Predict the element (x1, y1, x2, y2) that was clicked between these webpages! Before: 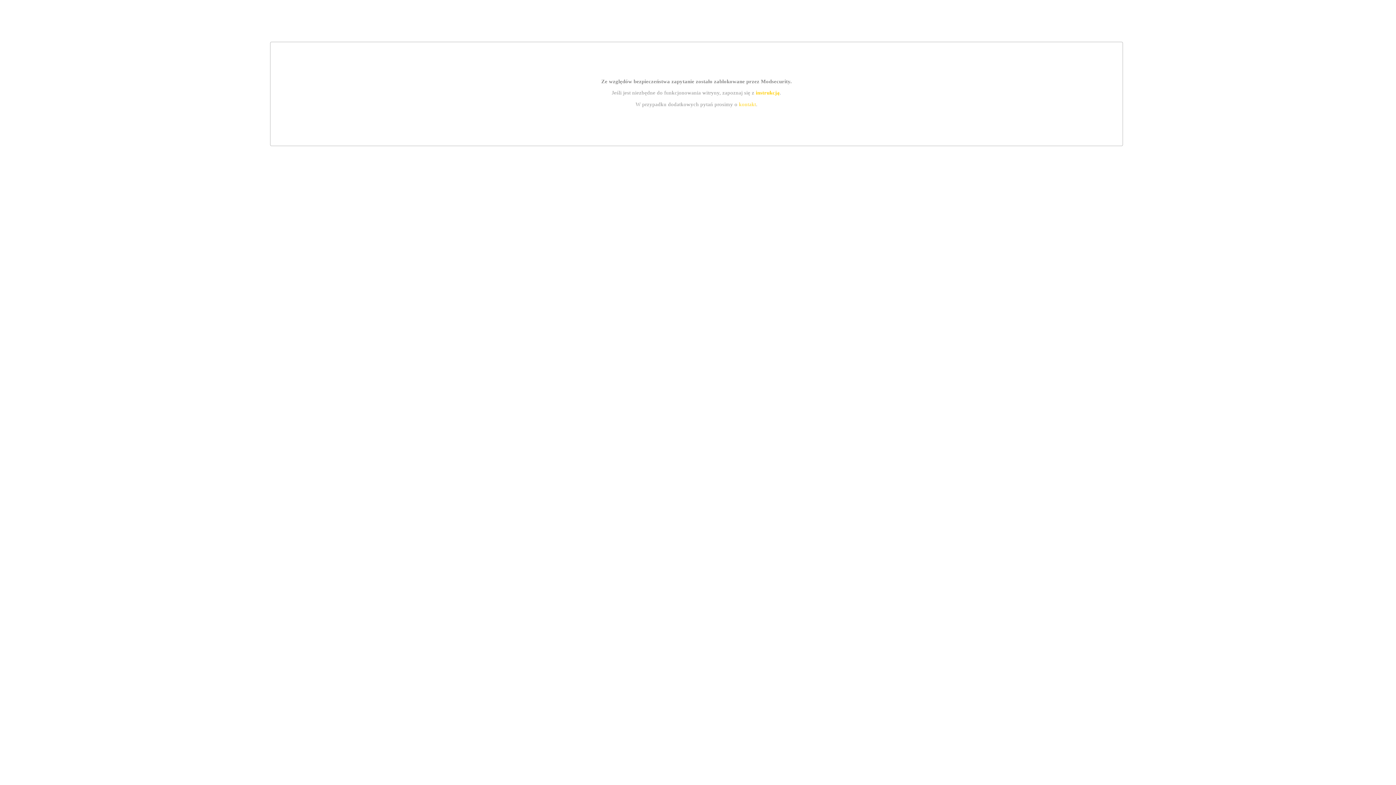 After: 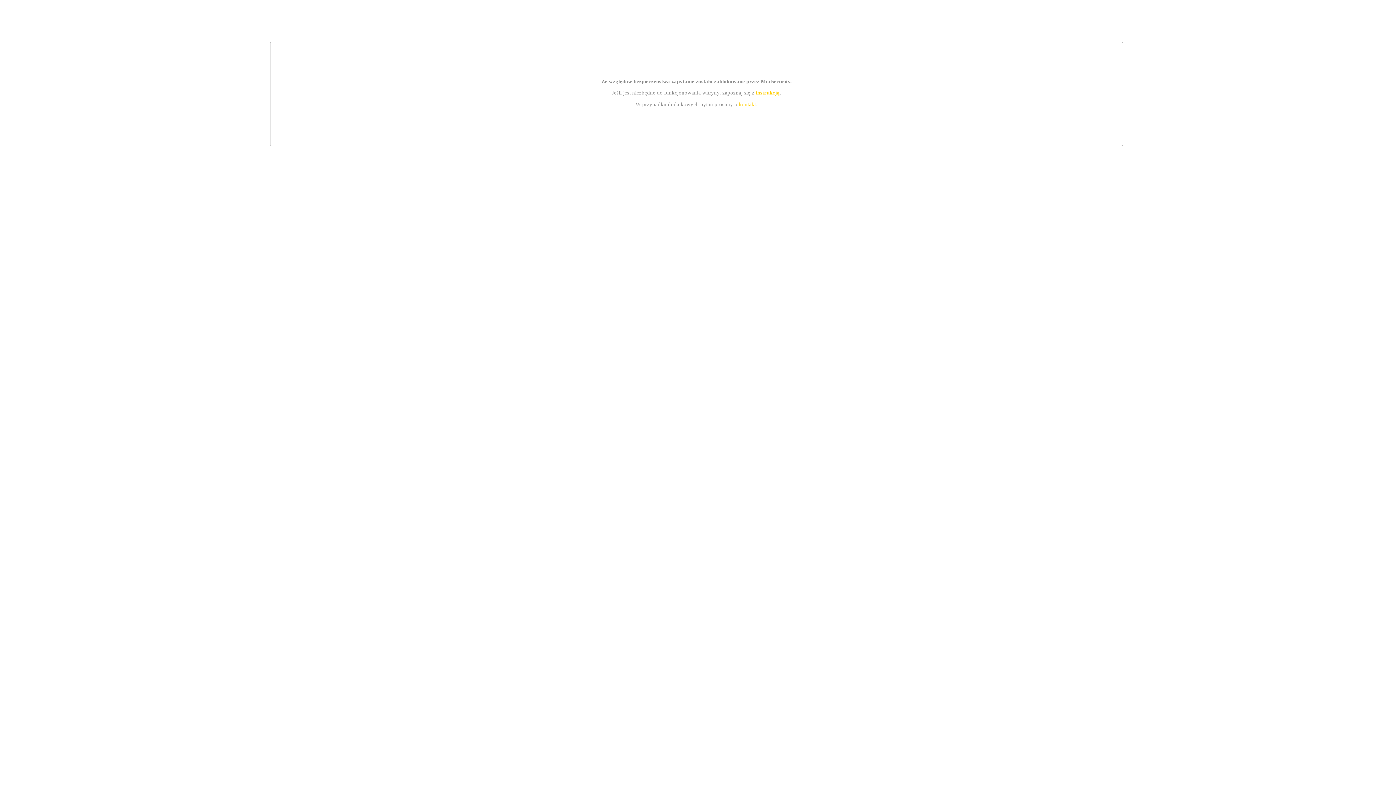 Action: label: instrukcją bbox: (755, 89, 779, 95)